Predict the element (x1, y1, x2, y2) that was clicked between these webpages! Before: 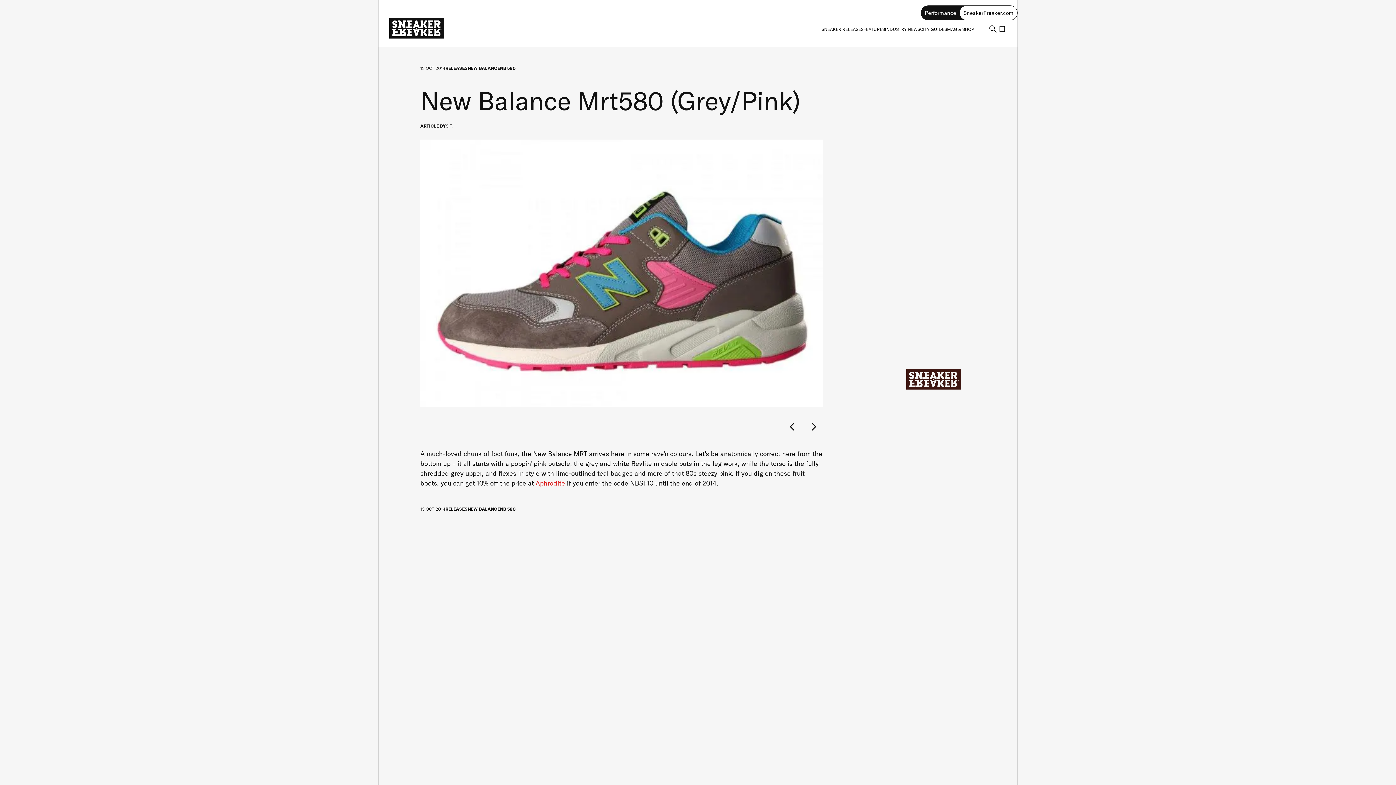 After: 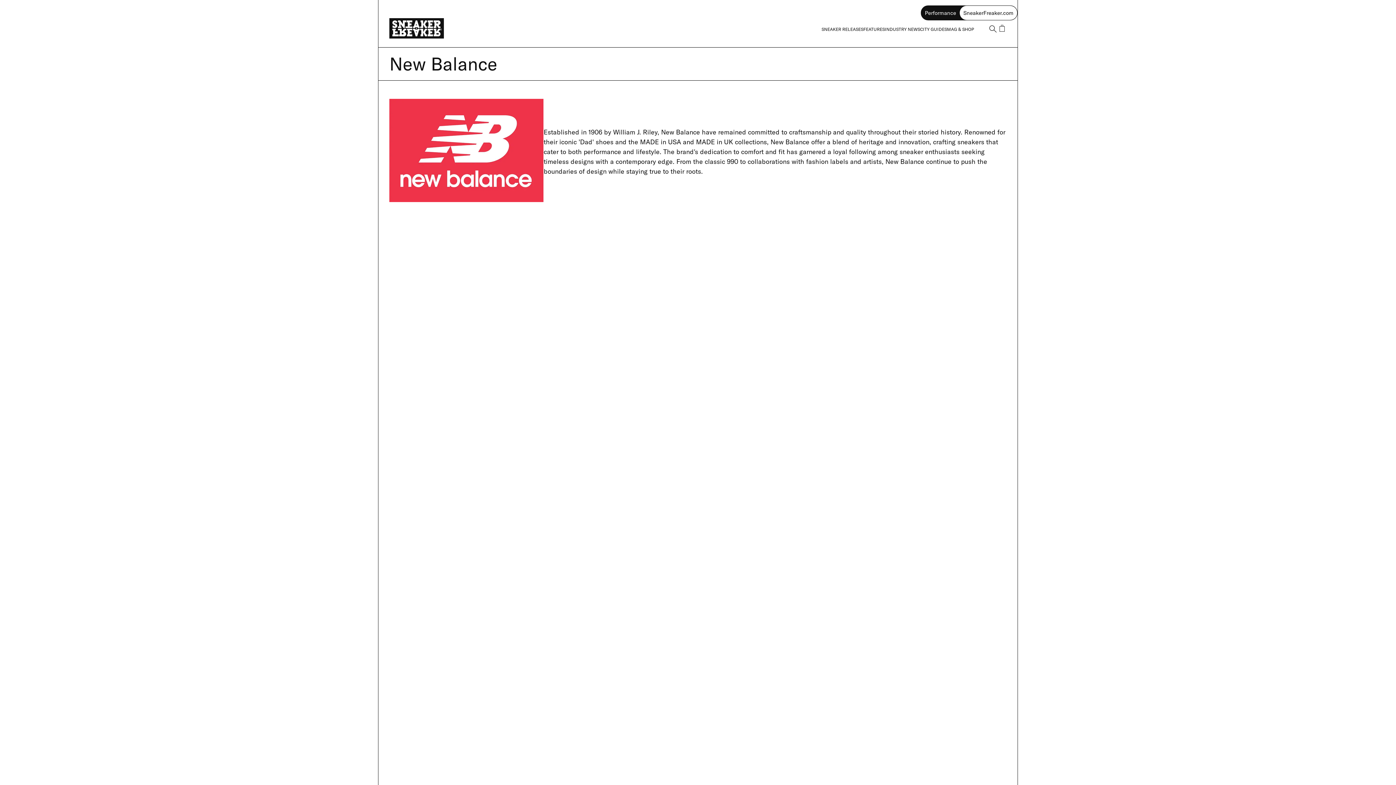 Action: bbox: (467, 65, 500, 70) label: NEW BALANCE